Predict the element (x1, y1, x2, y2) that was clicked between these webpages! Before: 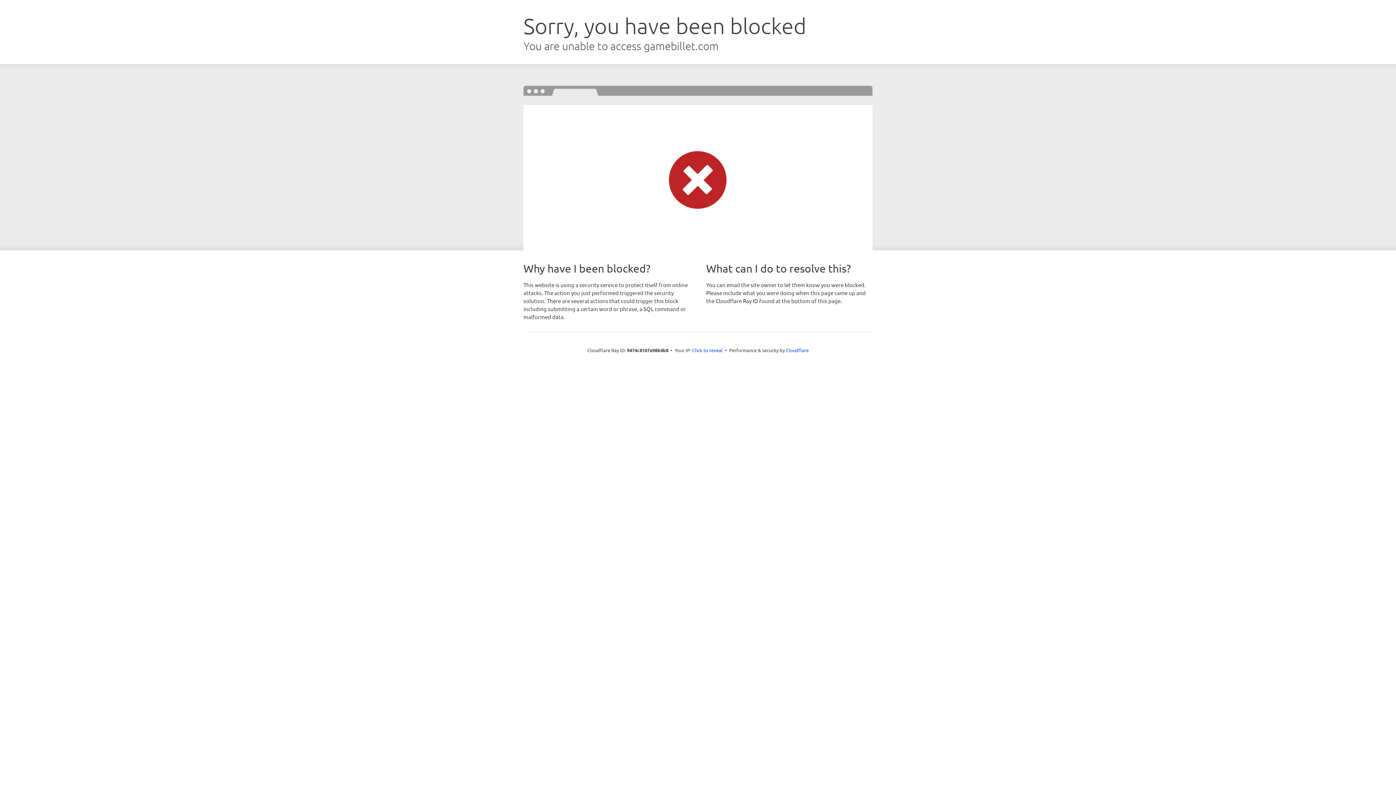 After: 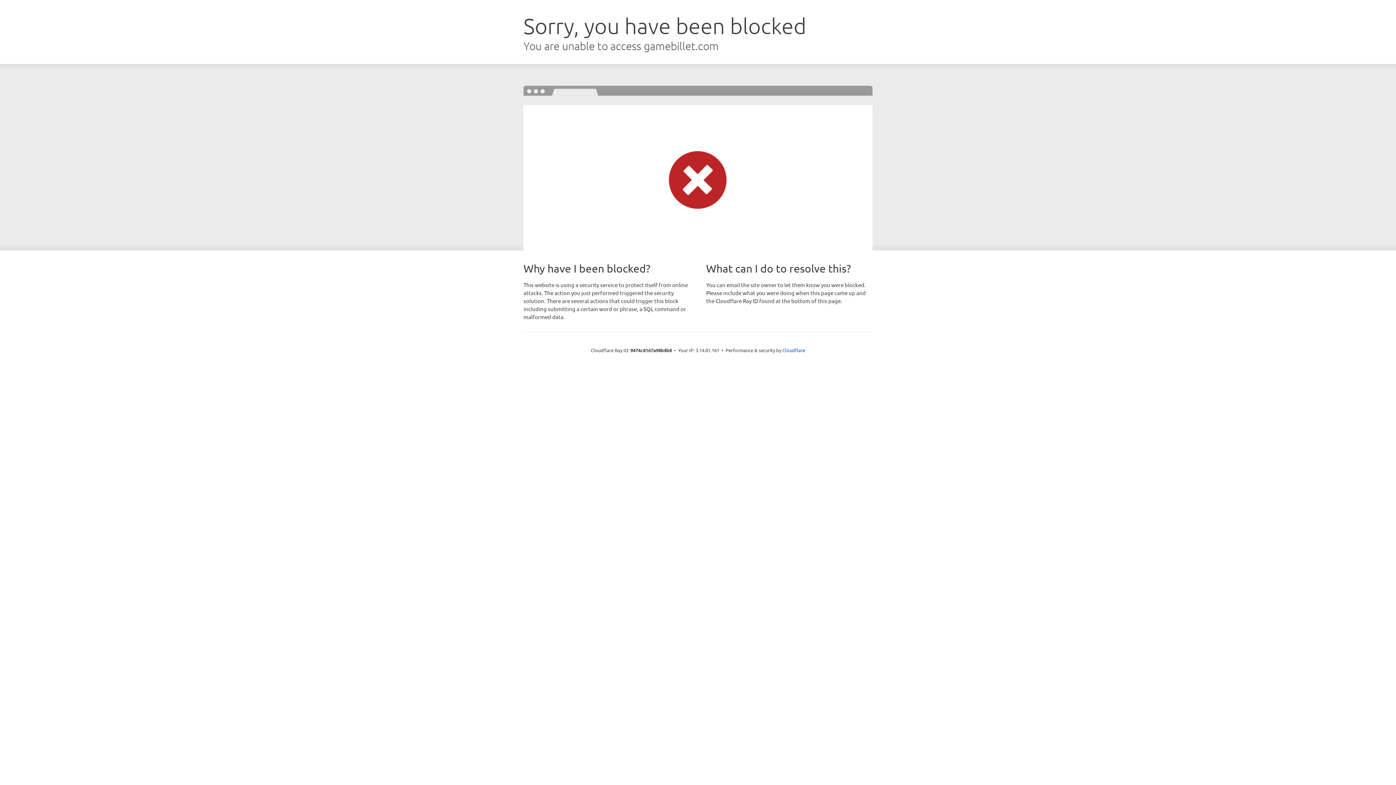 Action: bbox: (692, 346, 722, 353) label: Click to reveal